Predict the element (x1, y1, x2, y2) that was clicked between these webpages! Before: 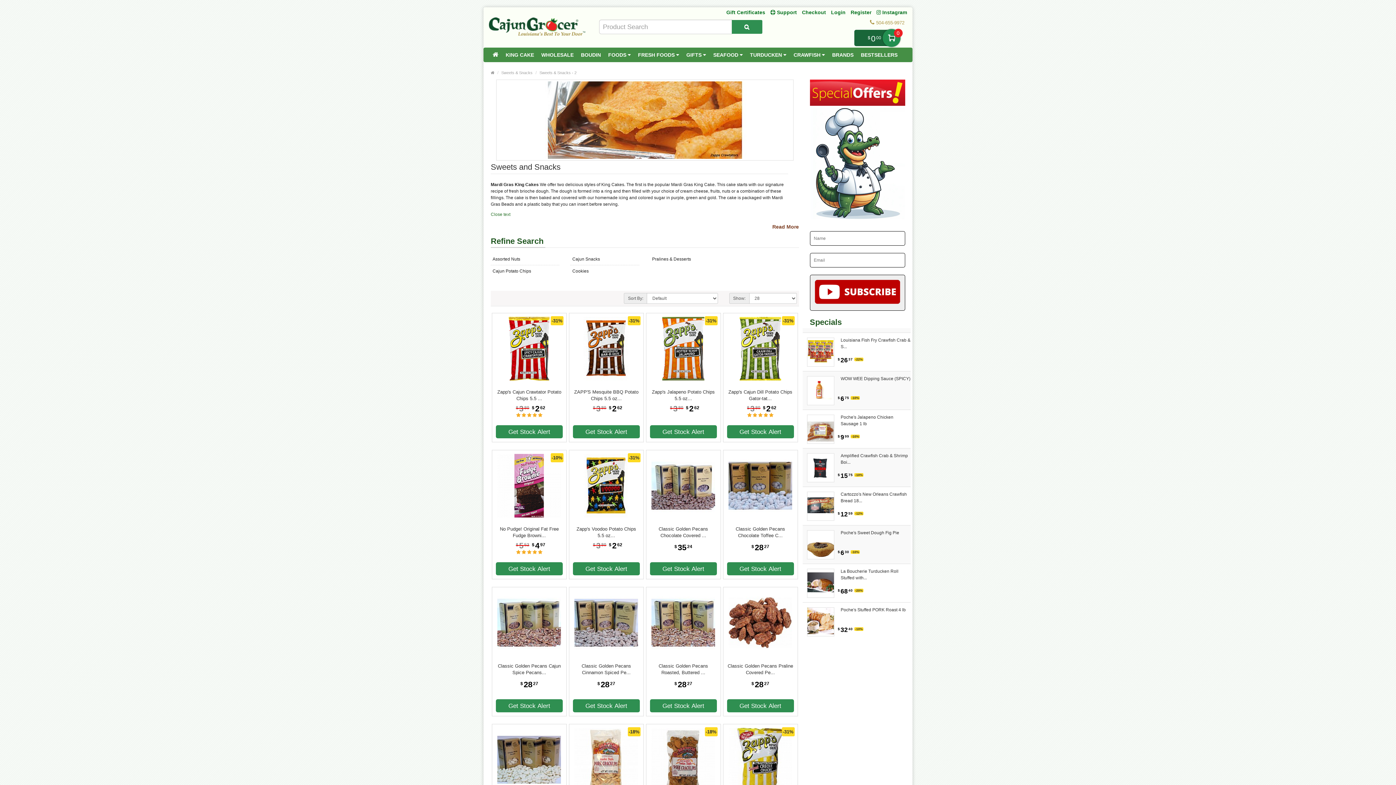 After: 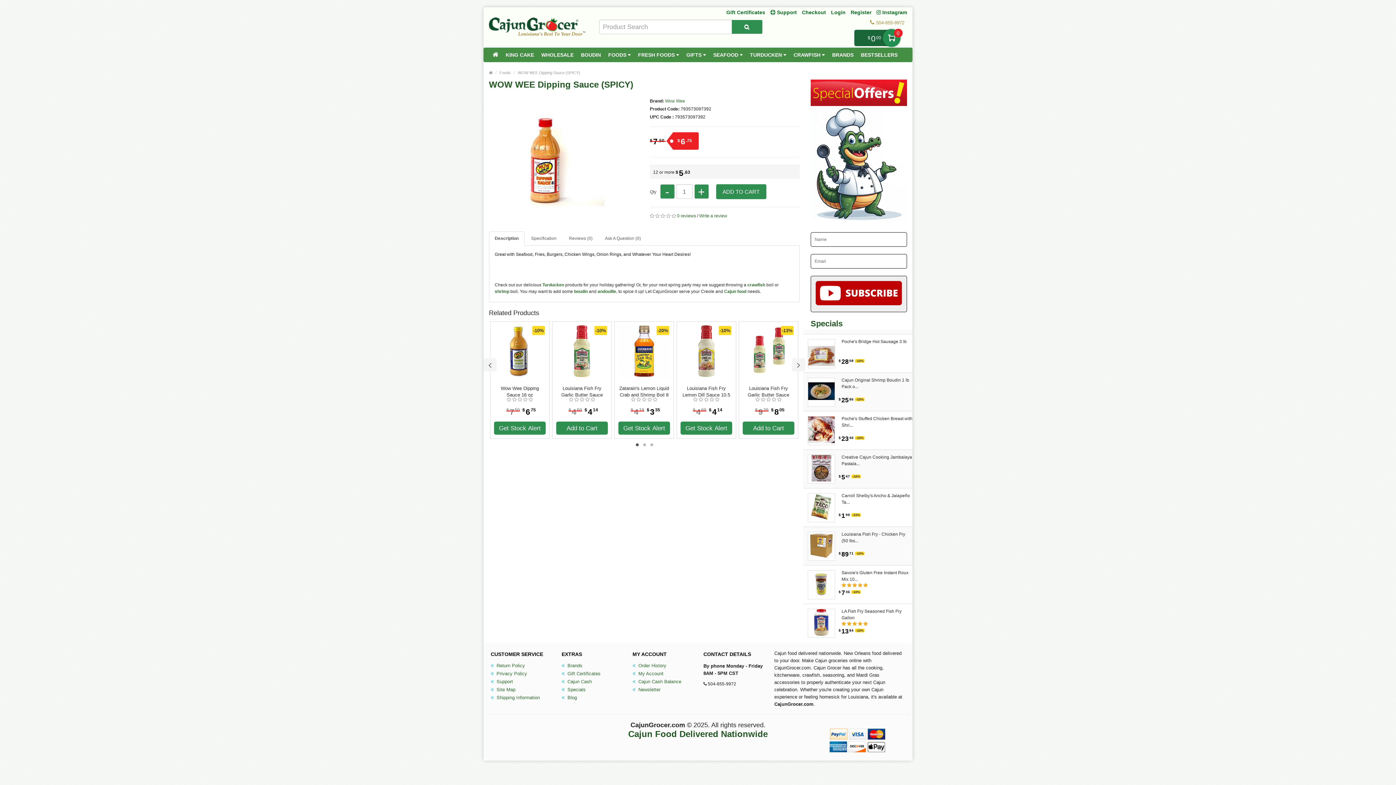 Action: bbox: (840, 375, 910, 388) label: WOW WEE Dipping Sauce (SPICY)